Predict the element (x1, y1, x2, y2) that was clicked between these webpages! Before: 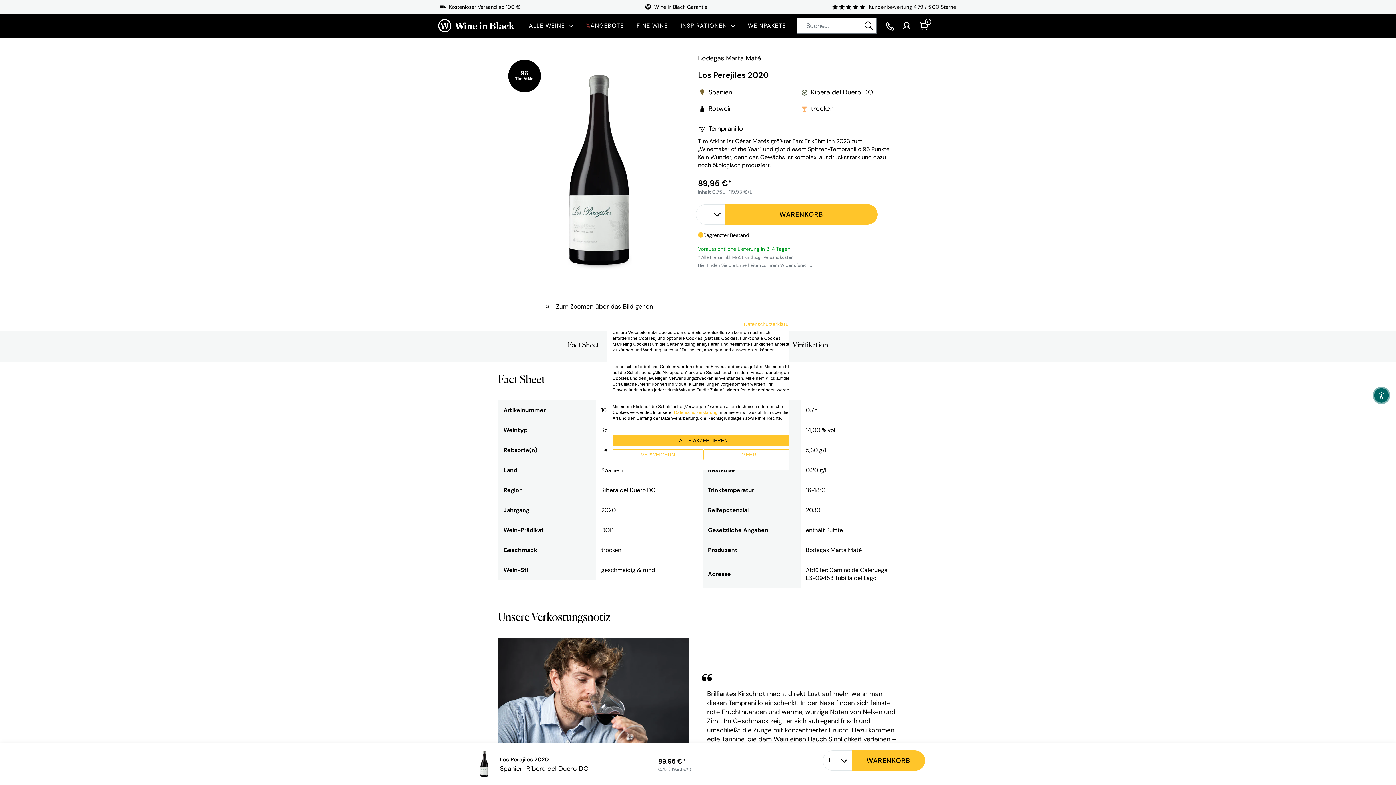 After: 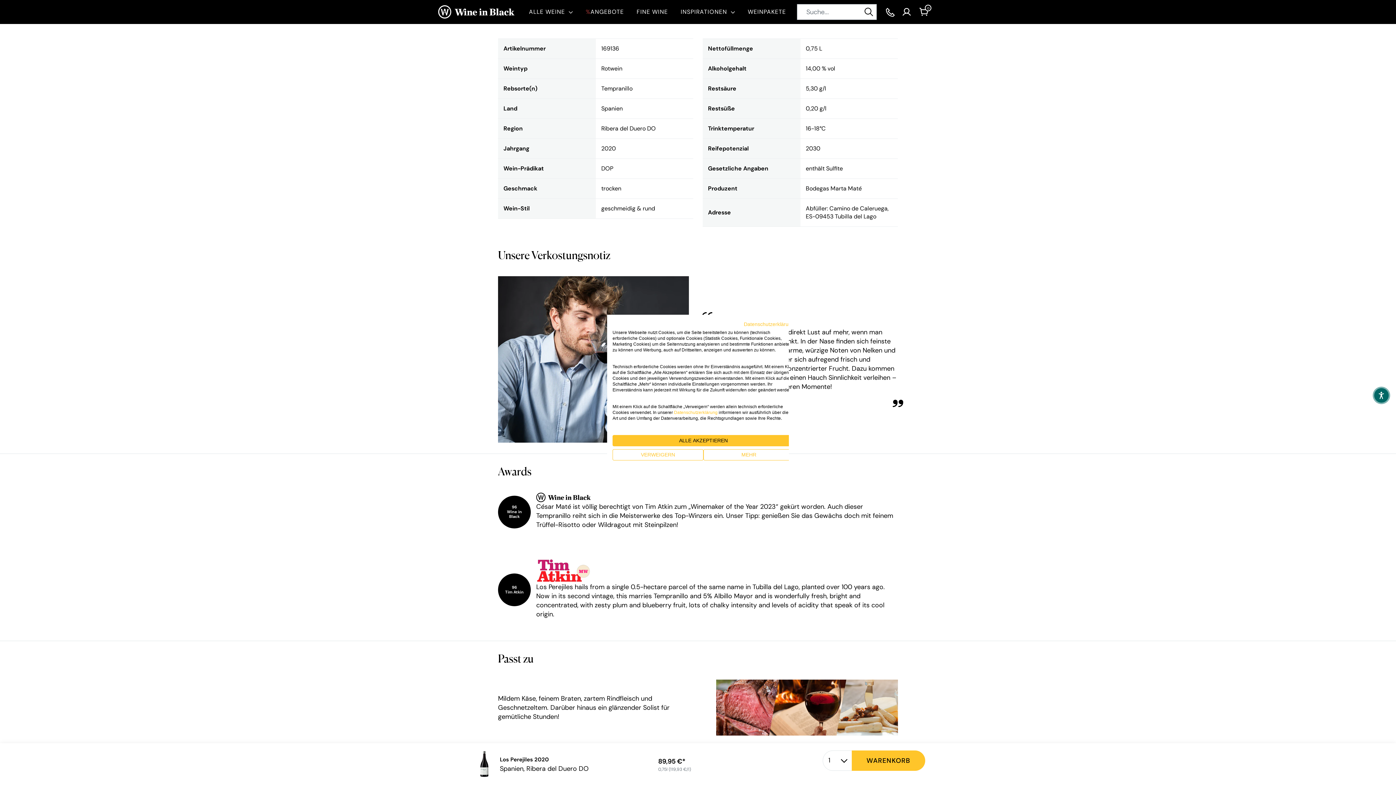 Action: label: Fact Sheet bbox: (558, 340, 608, 349)